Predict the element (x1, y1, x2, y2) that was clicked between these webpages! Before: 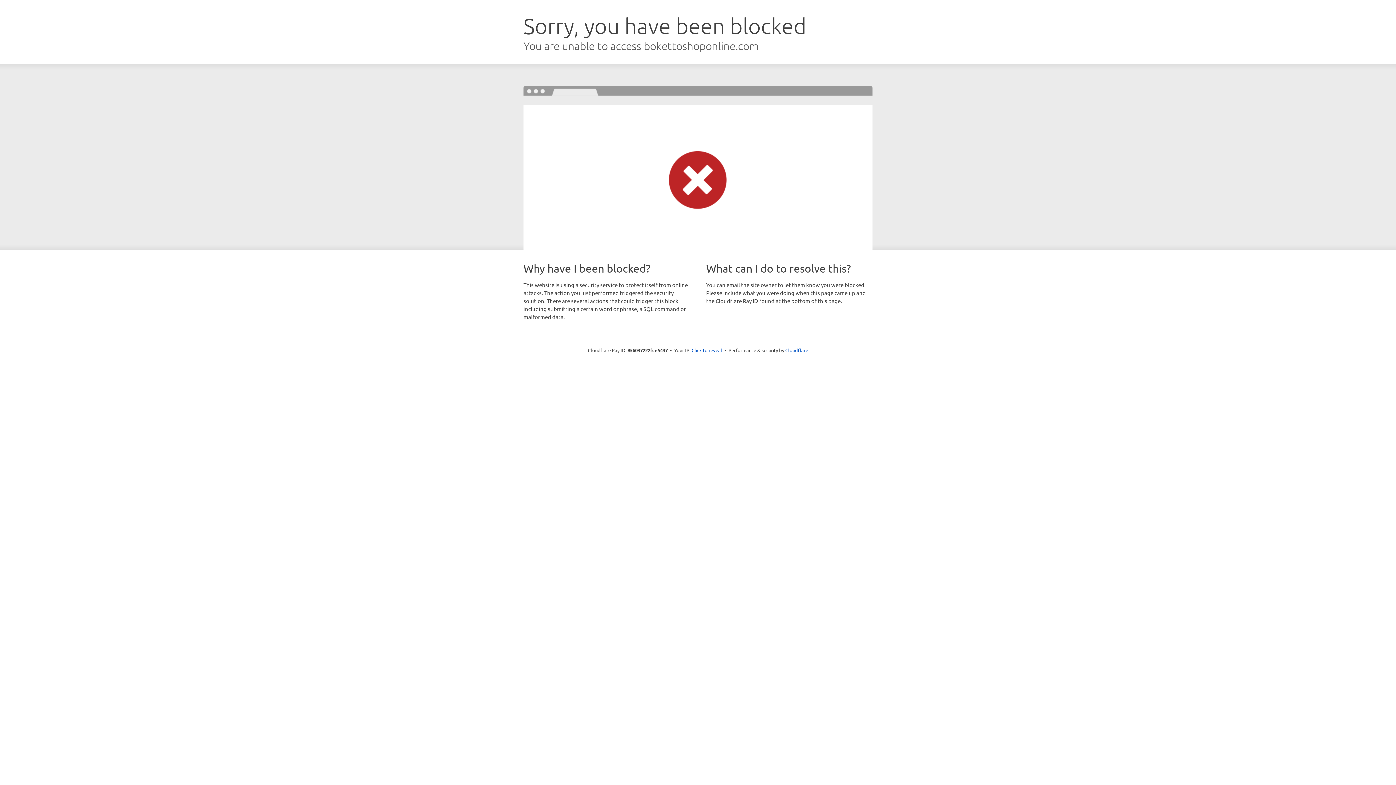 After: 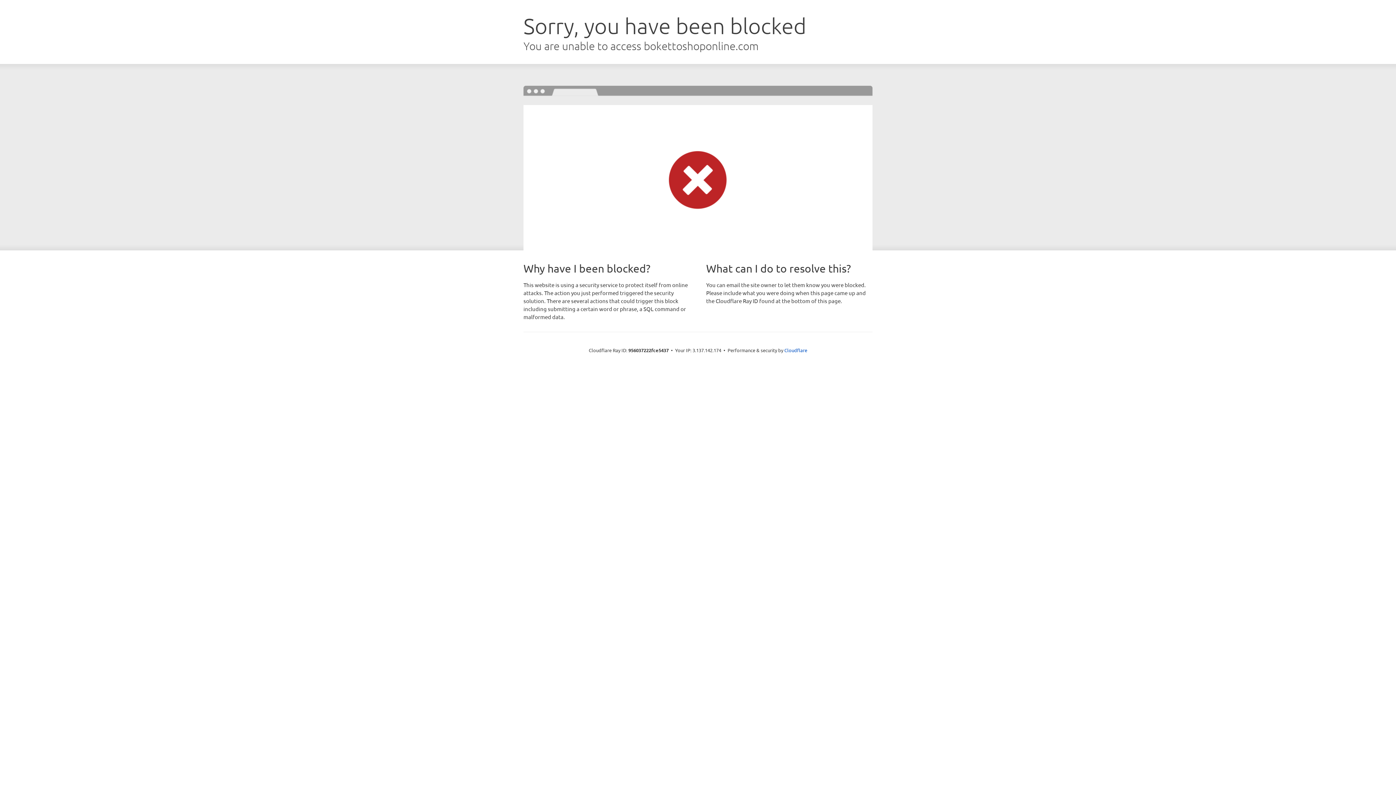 Action: bbox: (691, 346, 722, 353) label: Click to reveal